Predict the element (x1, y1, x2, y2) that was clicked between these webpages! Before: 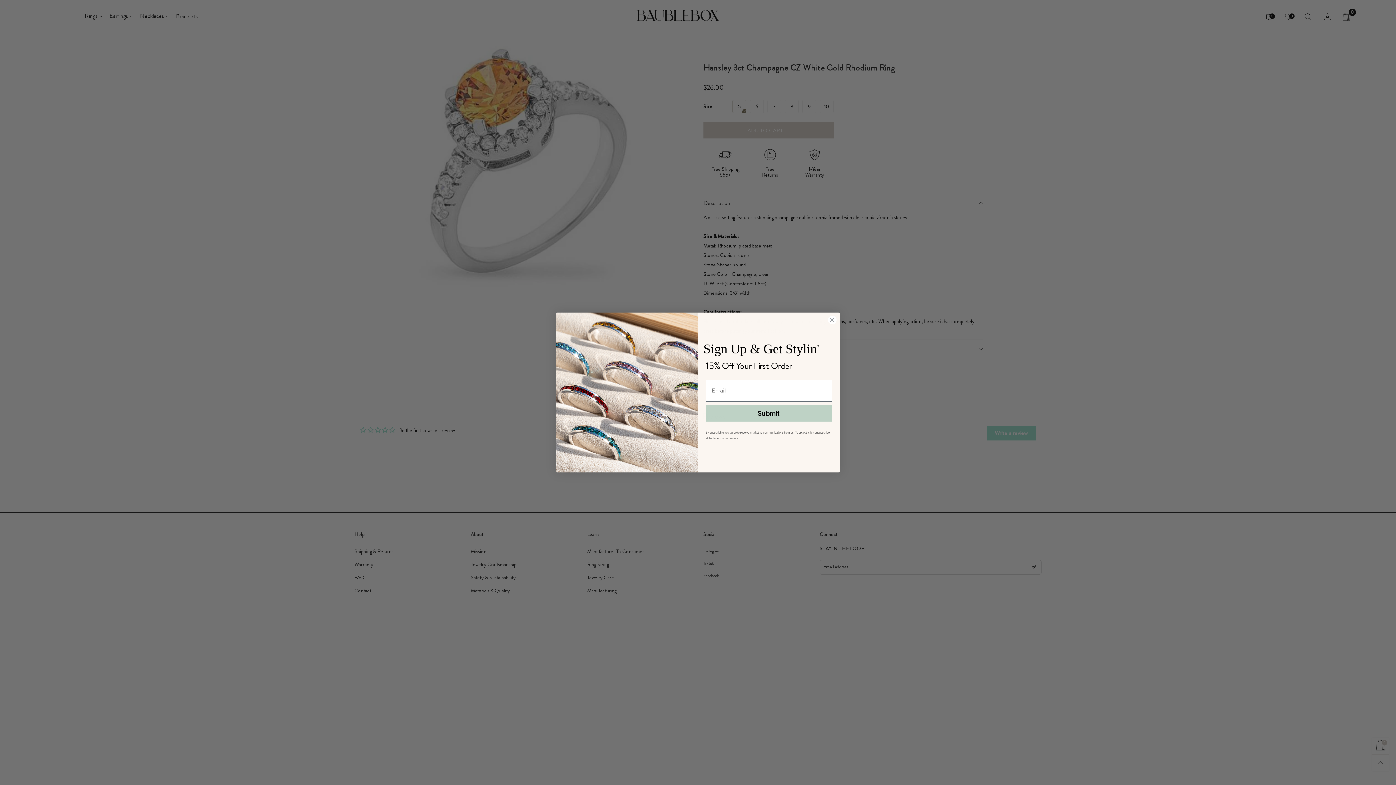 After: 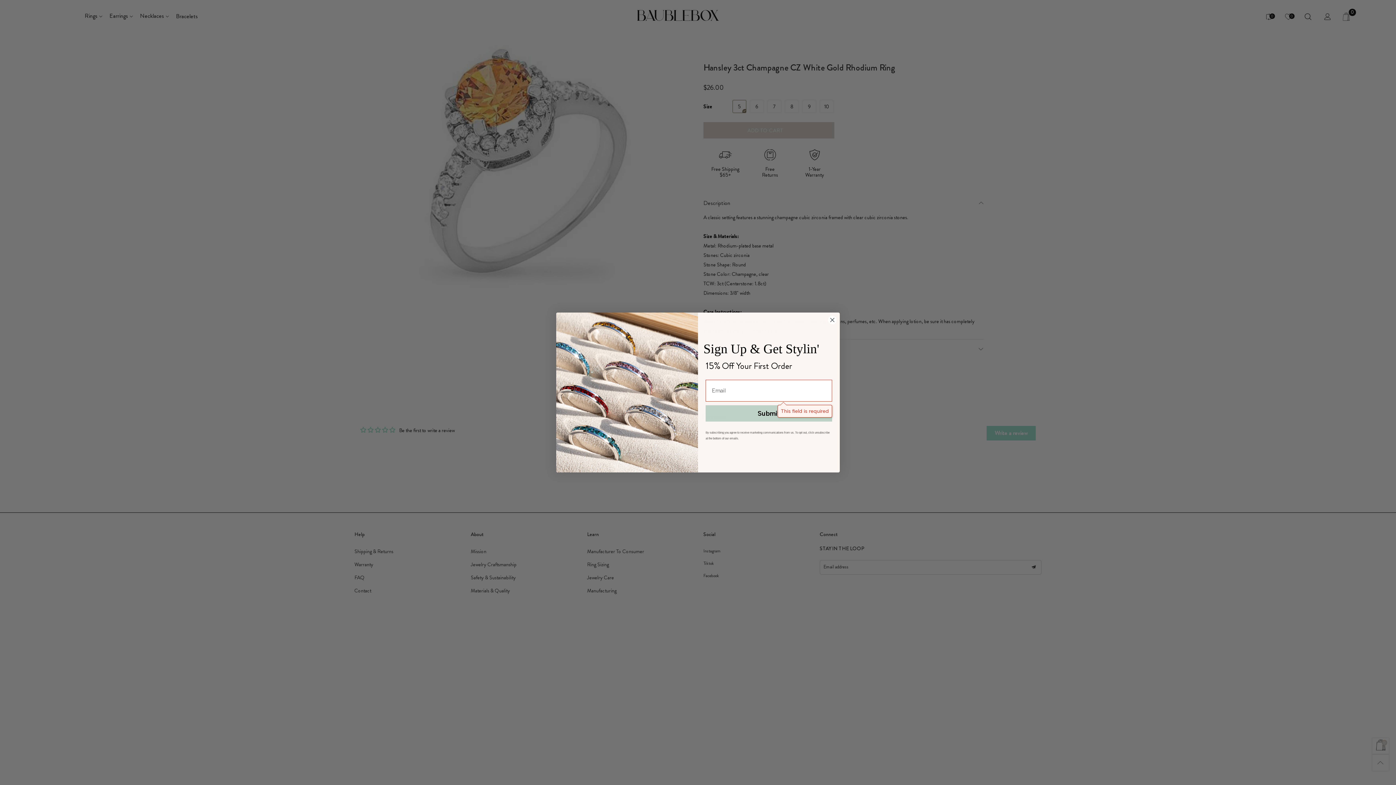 Action: bbox: (705, 405, 832, 421) label: Submit